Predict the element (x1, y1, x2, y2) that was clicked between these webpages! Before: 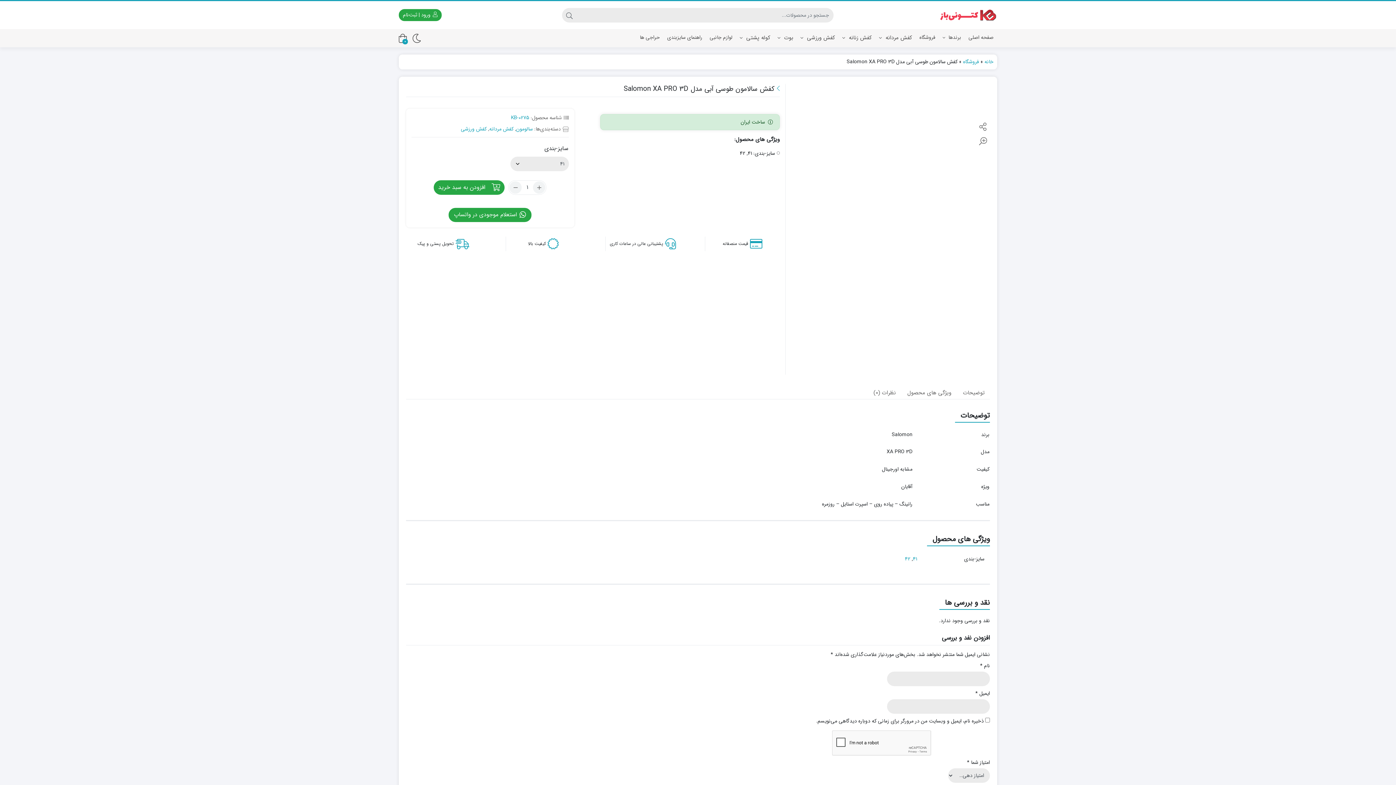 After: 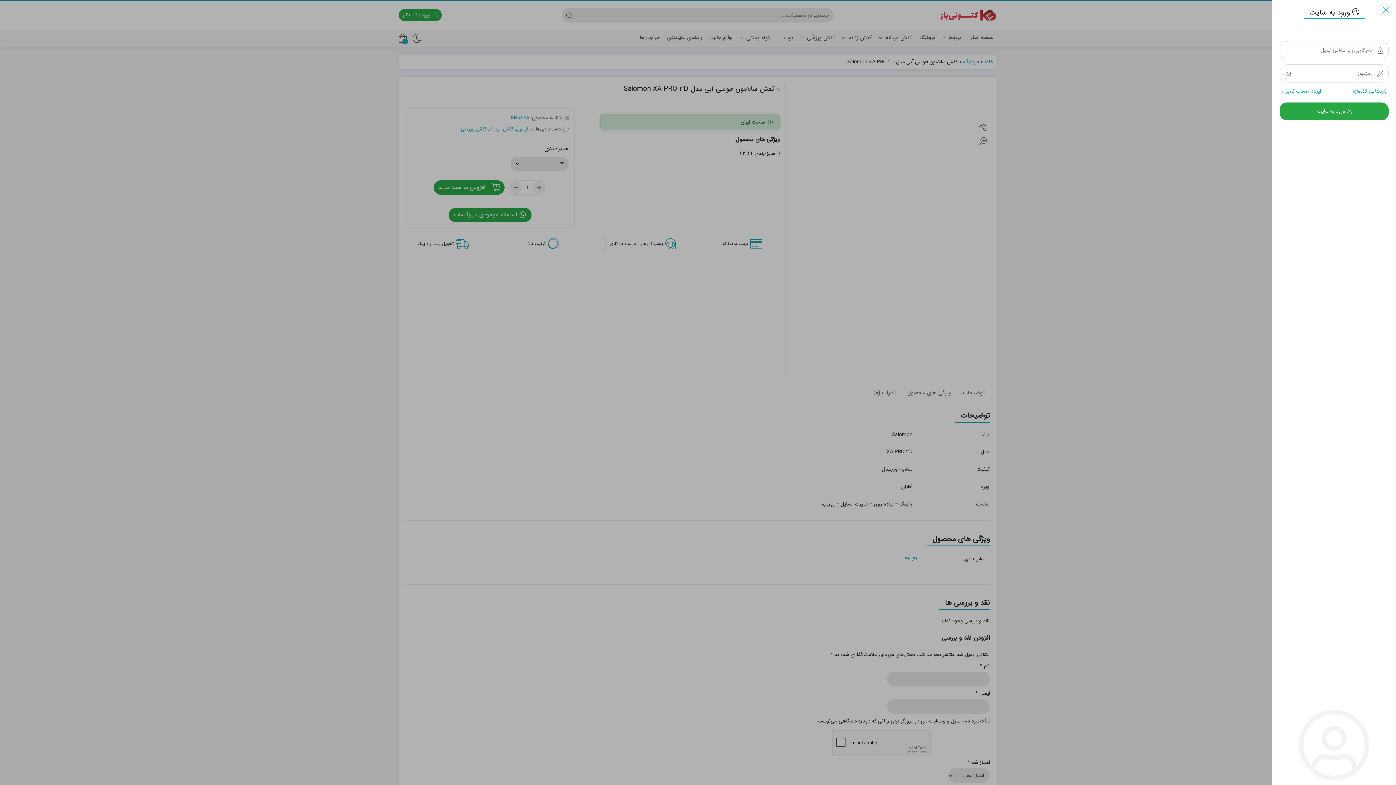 Action: label:  ورود | ثبت‌نام bbox: (398, 9, 441, 21)